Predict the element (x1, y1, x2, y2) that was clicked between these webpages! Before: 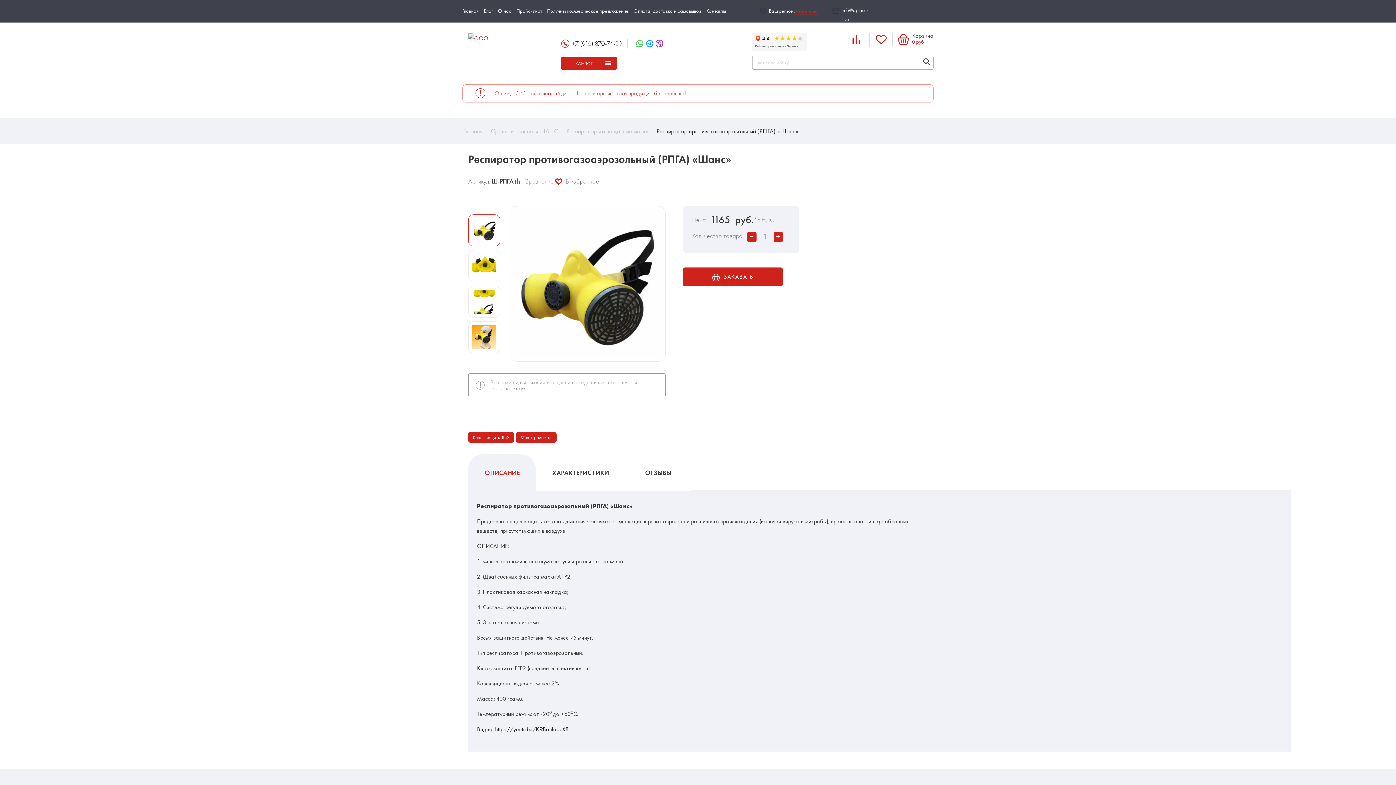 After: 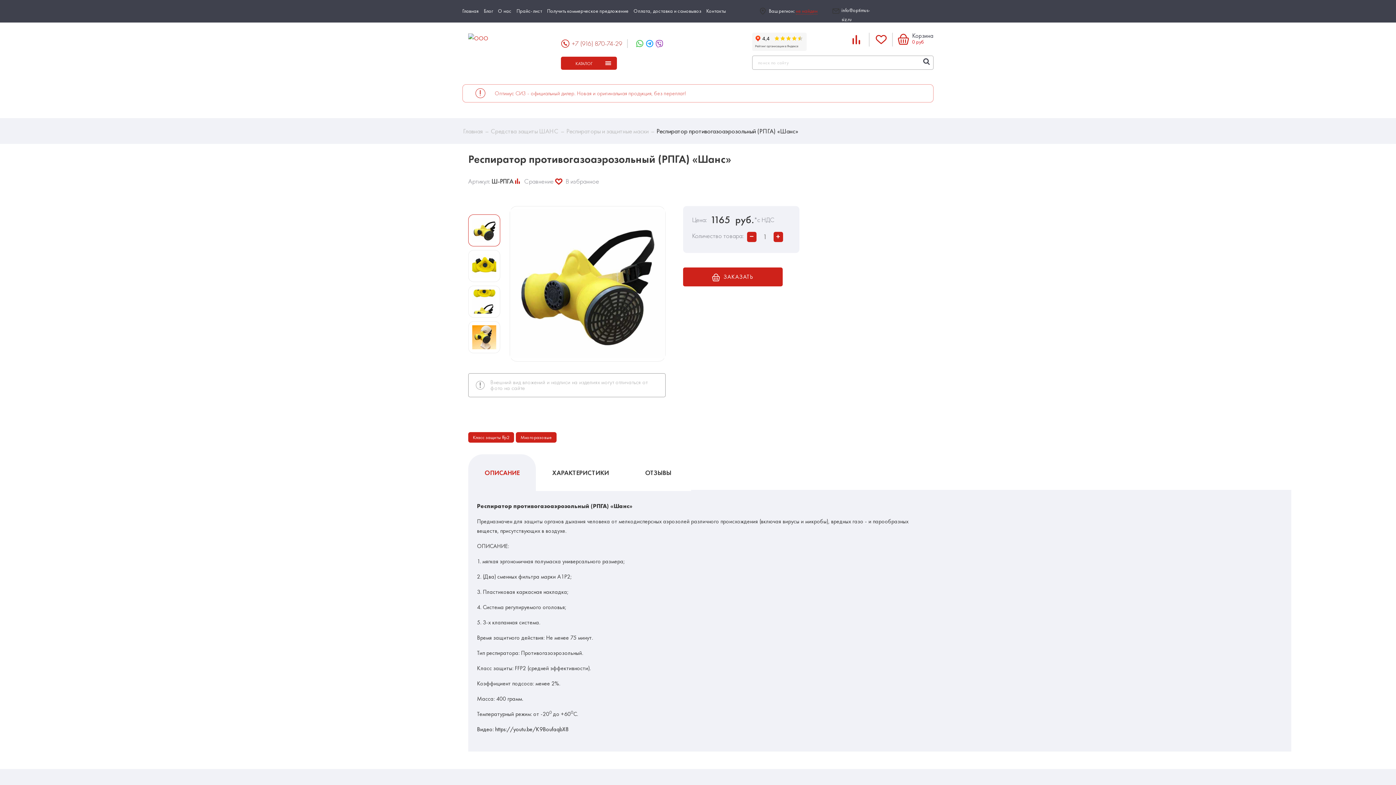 Action: bbox: (571, 39, 622, 47) label: +7 (916) 870-74-29